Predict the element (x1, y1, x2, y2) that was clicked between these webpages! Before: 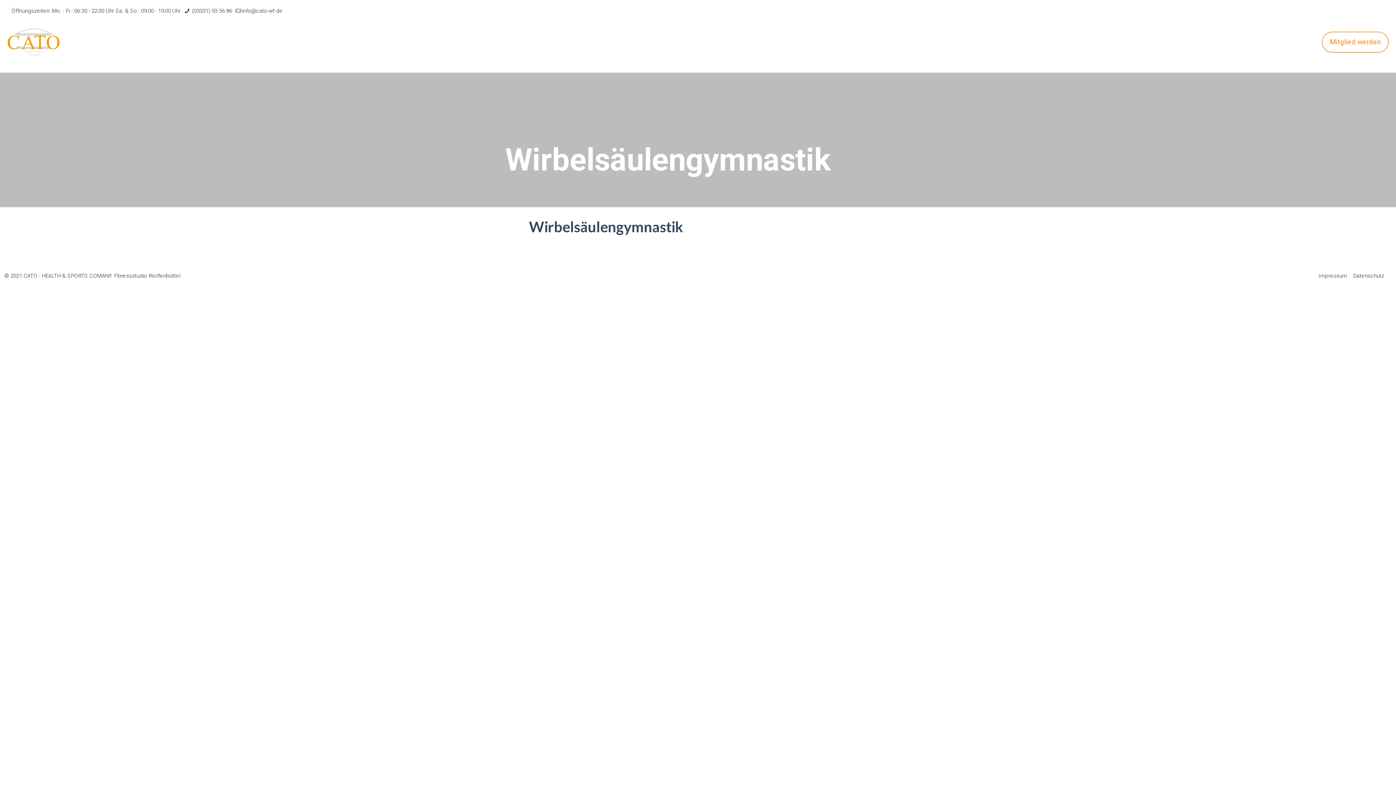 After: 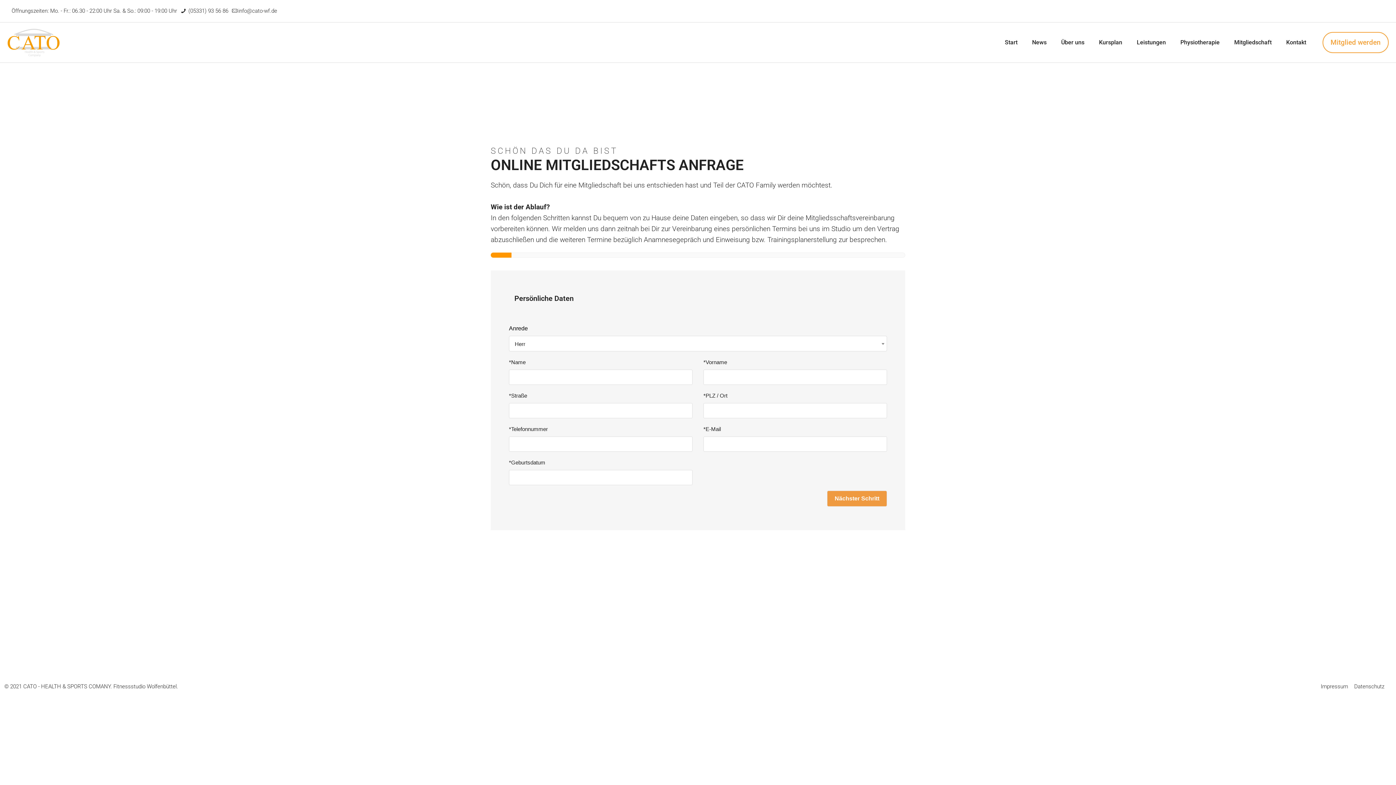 Action: bbox: (1322, 31, 1389, 52) label: Mitglied werden